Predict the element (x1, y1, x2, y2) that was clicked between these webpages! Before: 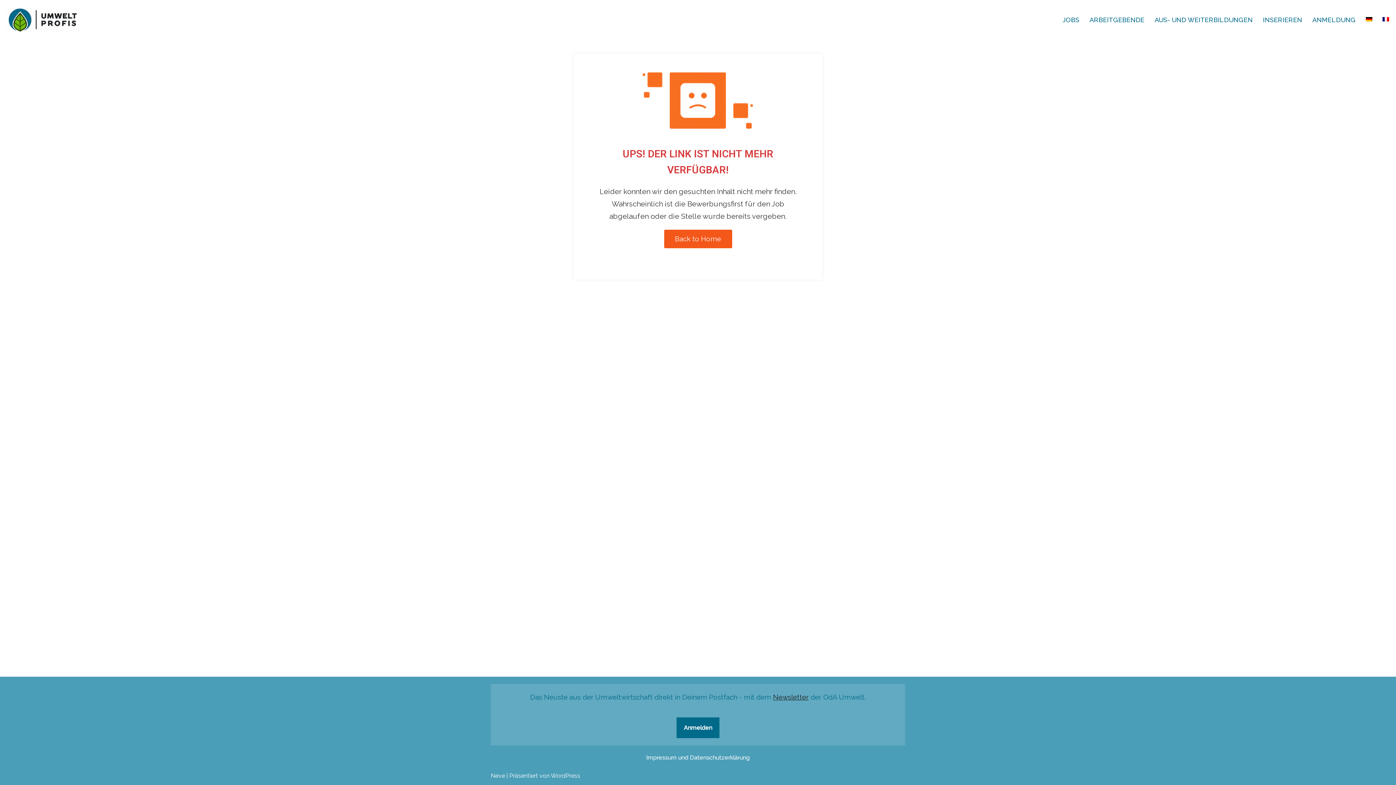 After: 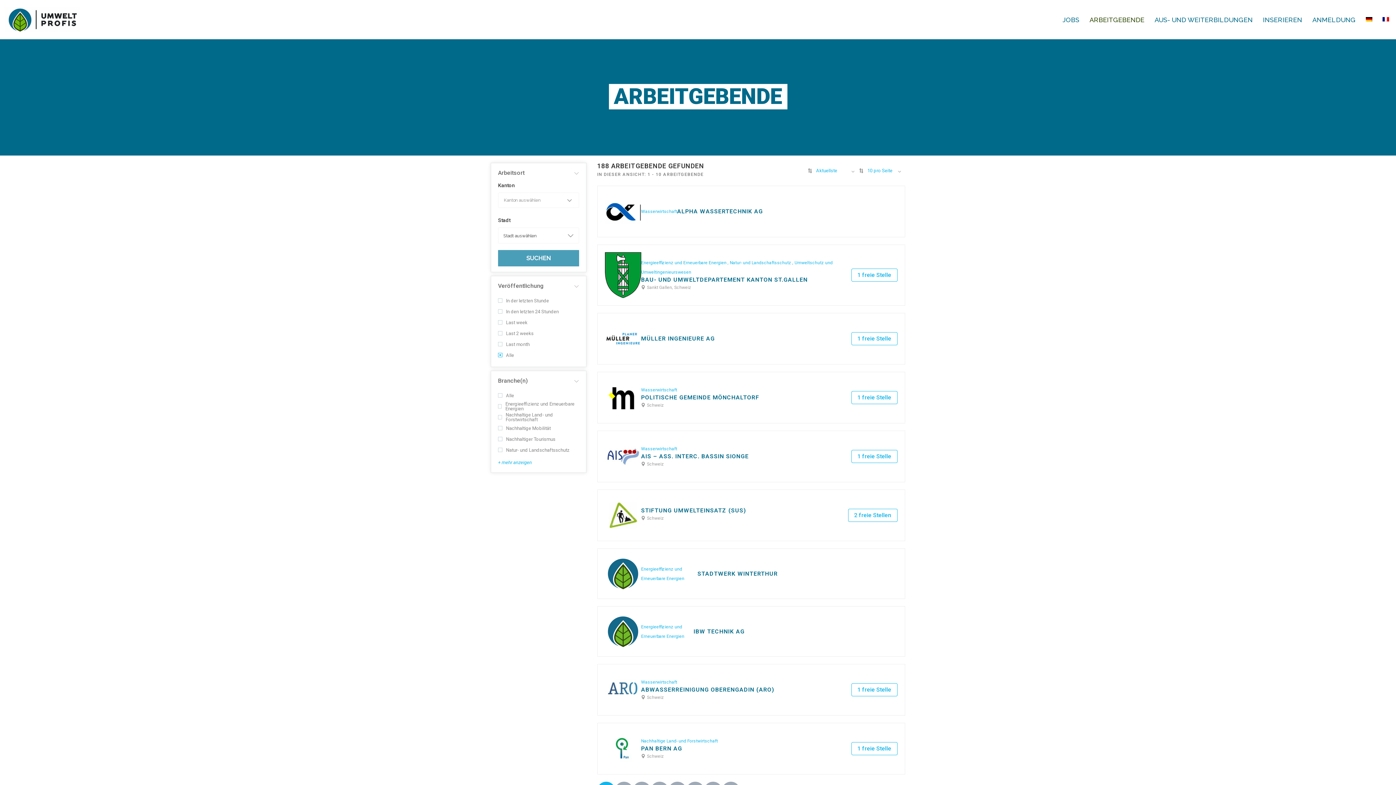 Action: label: ARBEITGEBENDE bbox: (1089, 14, 1144, 24)